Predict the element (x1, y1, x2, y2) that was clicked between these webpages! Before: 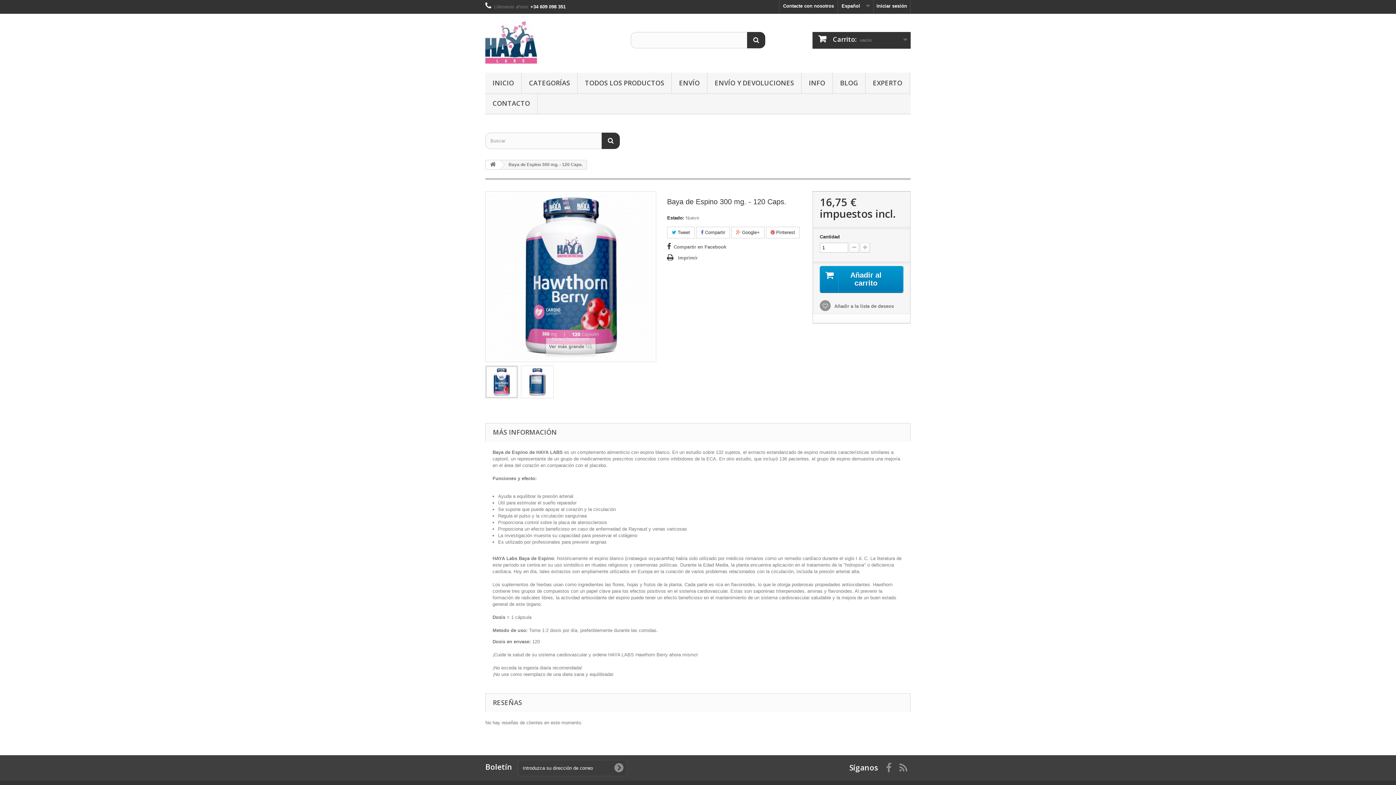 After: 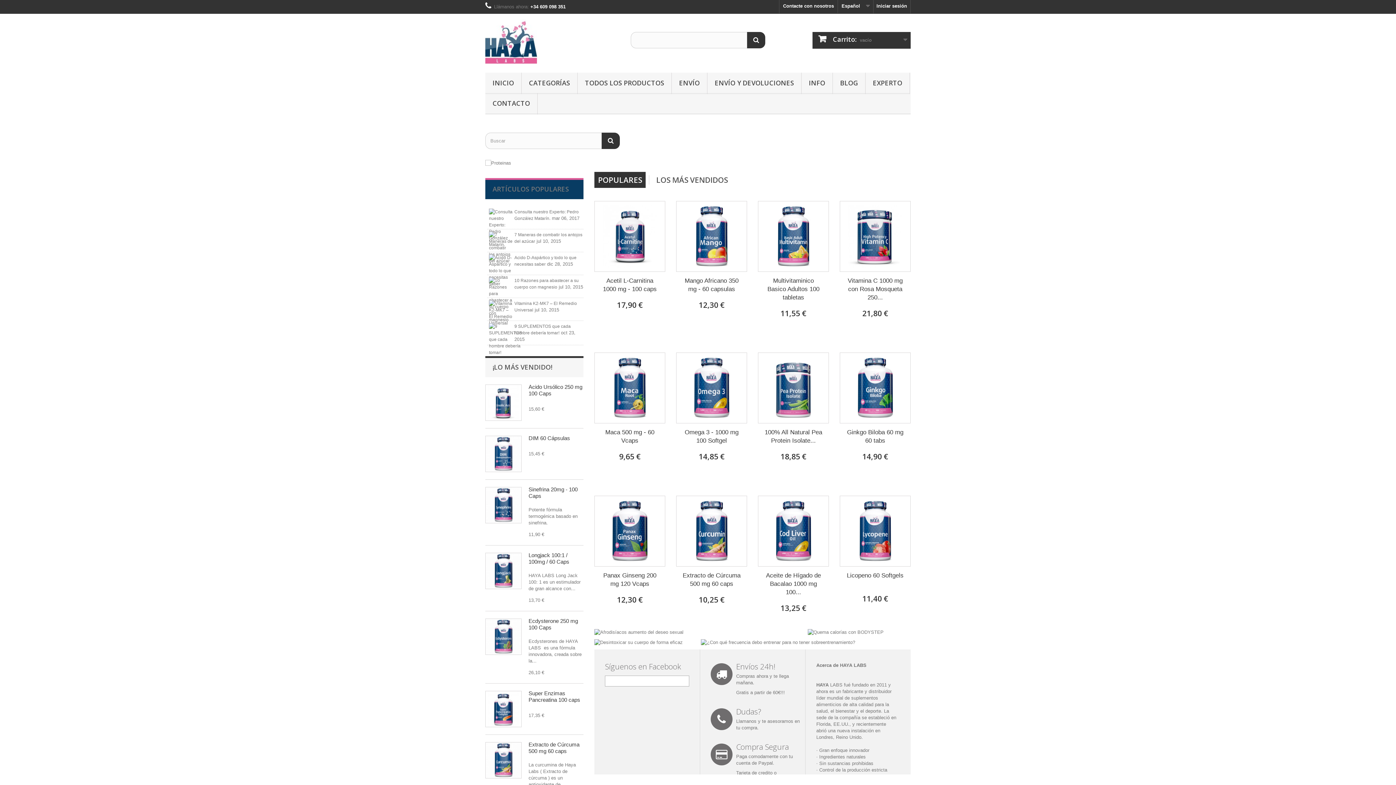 Action: bbox: (485, 19, 619, 63)